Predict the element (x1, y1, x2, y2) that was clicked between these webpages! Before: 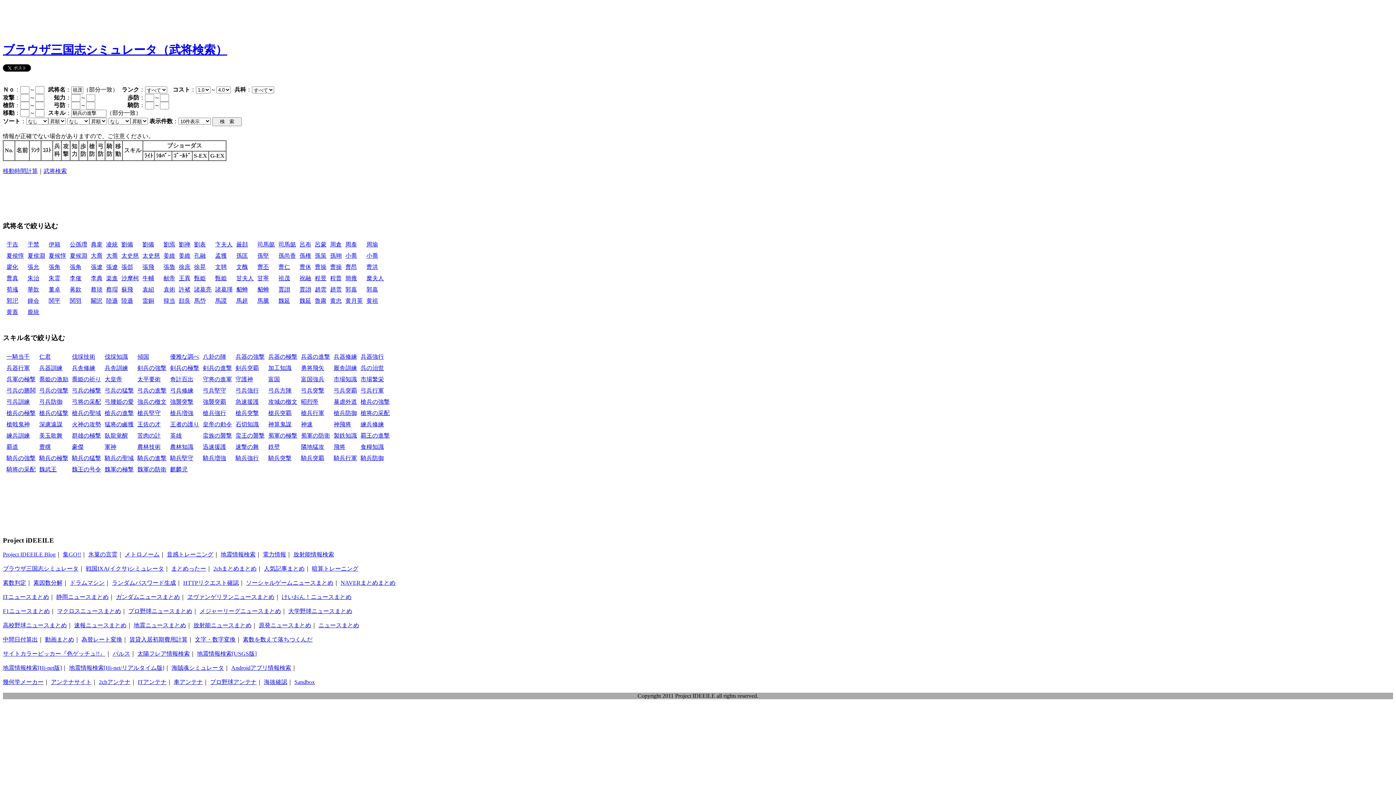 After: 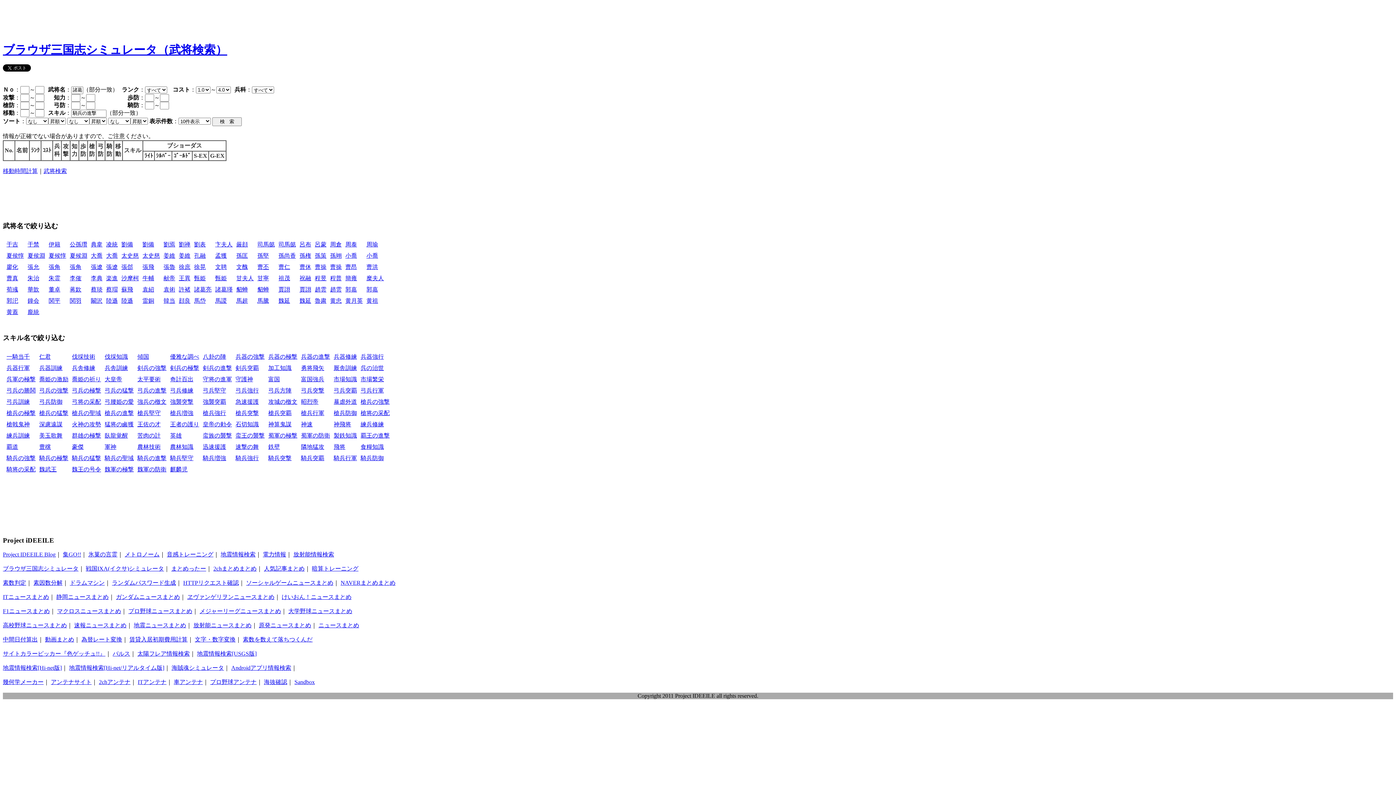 Action: label: 諸葛瑾 bbox: (215, 286, 232, 292)